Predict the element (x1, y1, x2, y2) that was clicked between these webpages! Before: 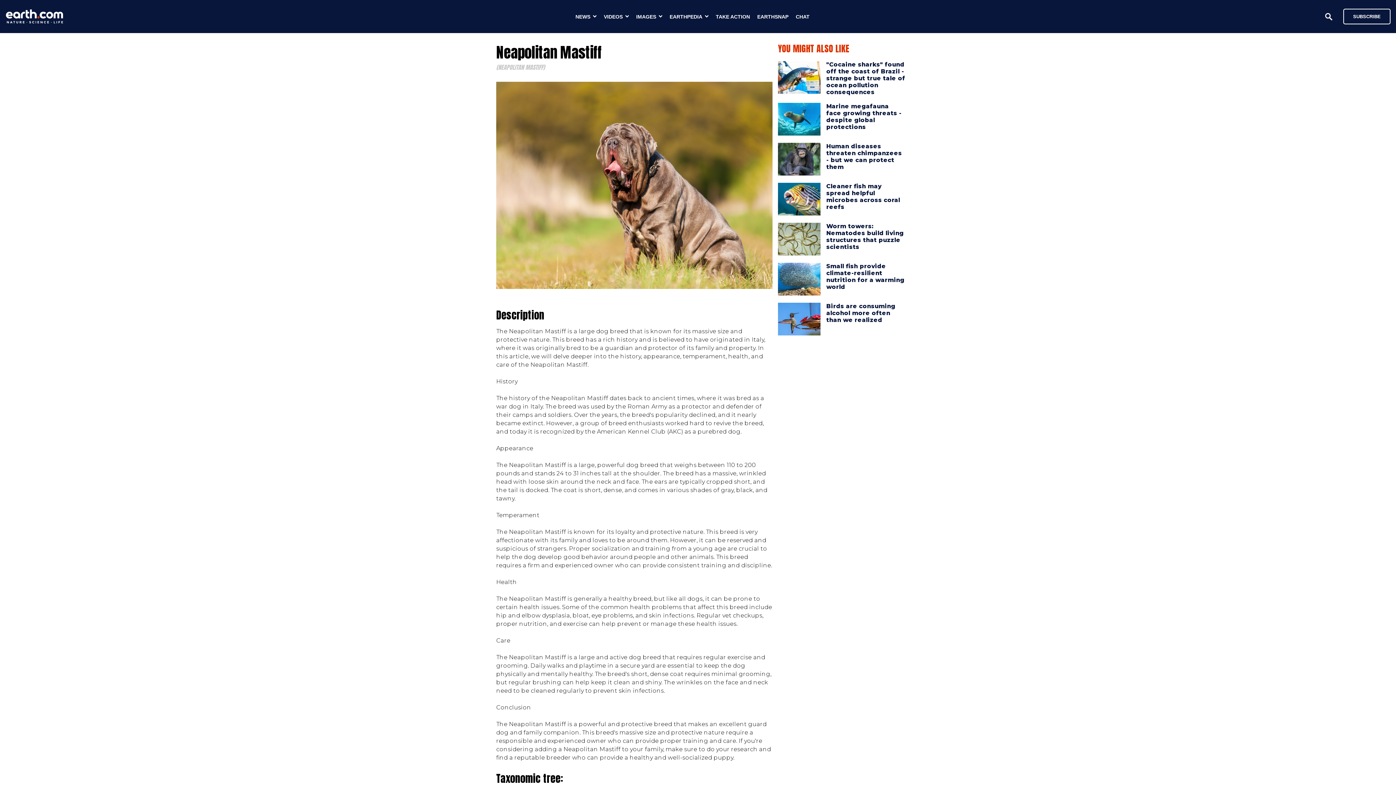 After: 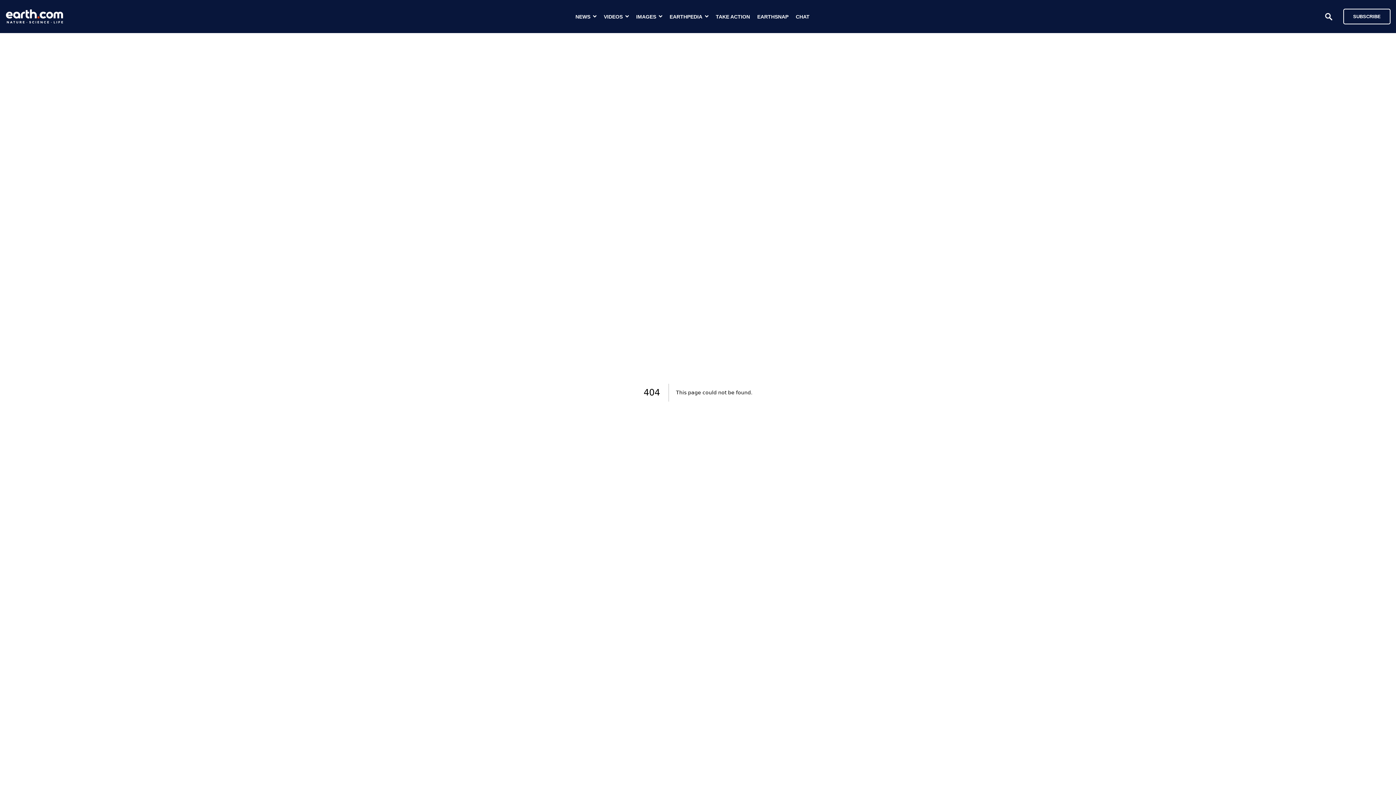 Action: label: SUBSCRIBE bbox: (1336, 12, 1390, 19)